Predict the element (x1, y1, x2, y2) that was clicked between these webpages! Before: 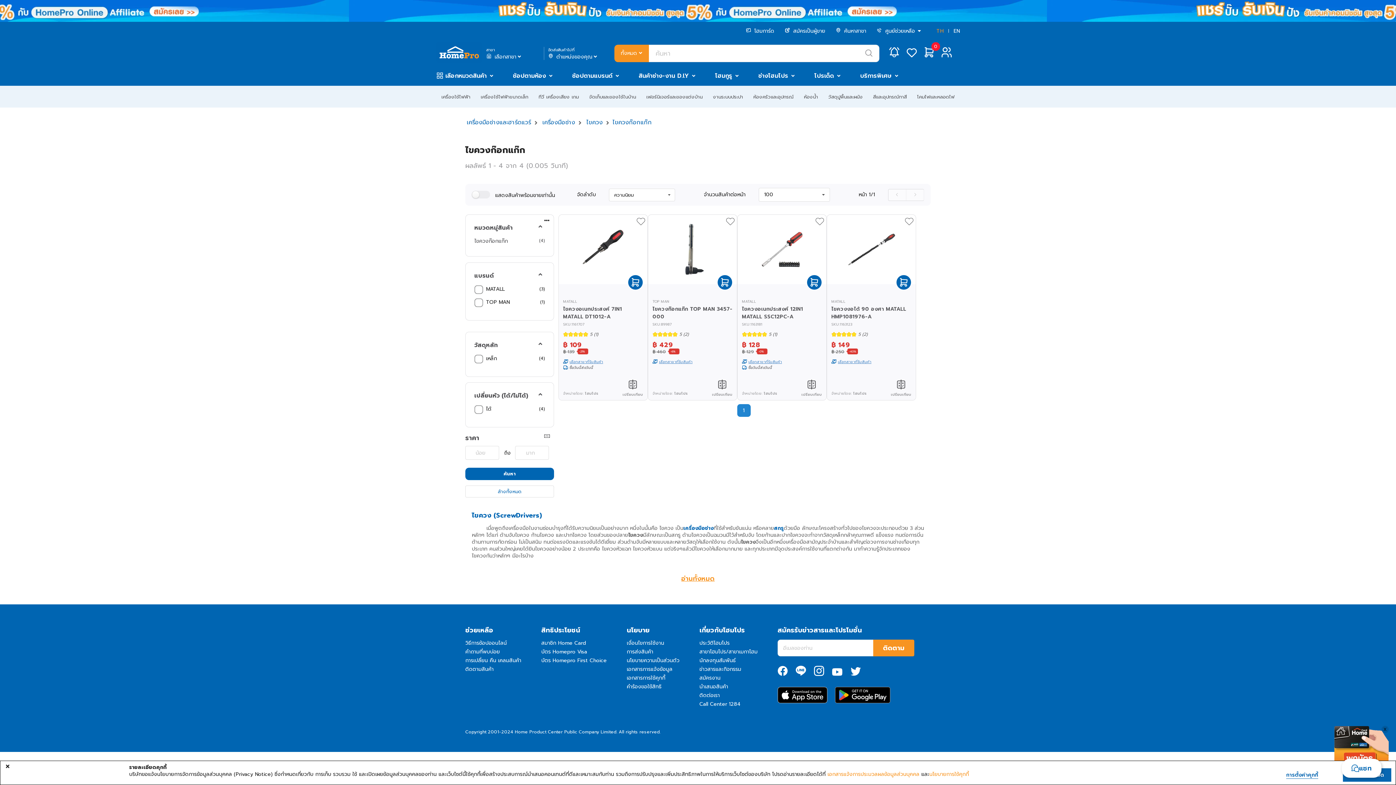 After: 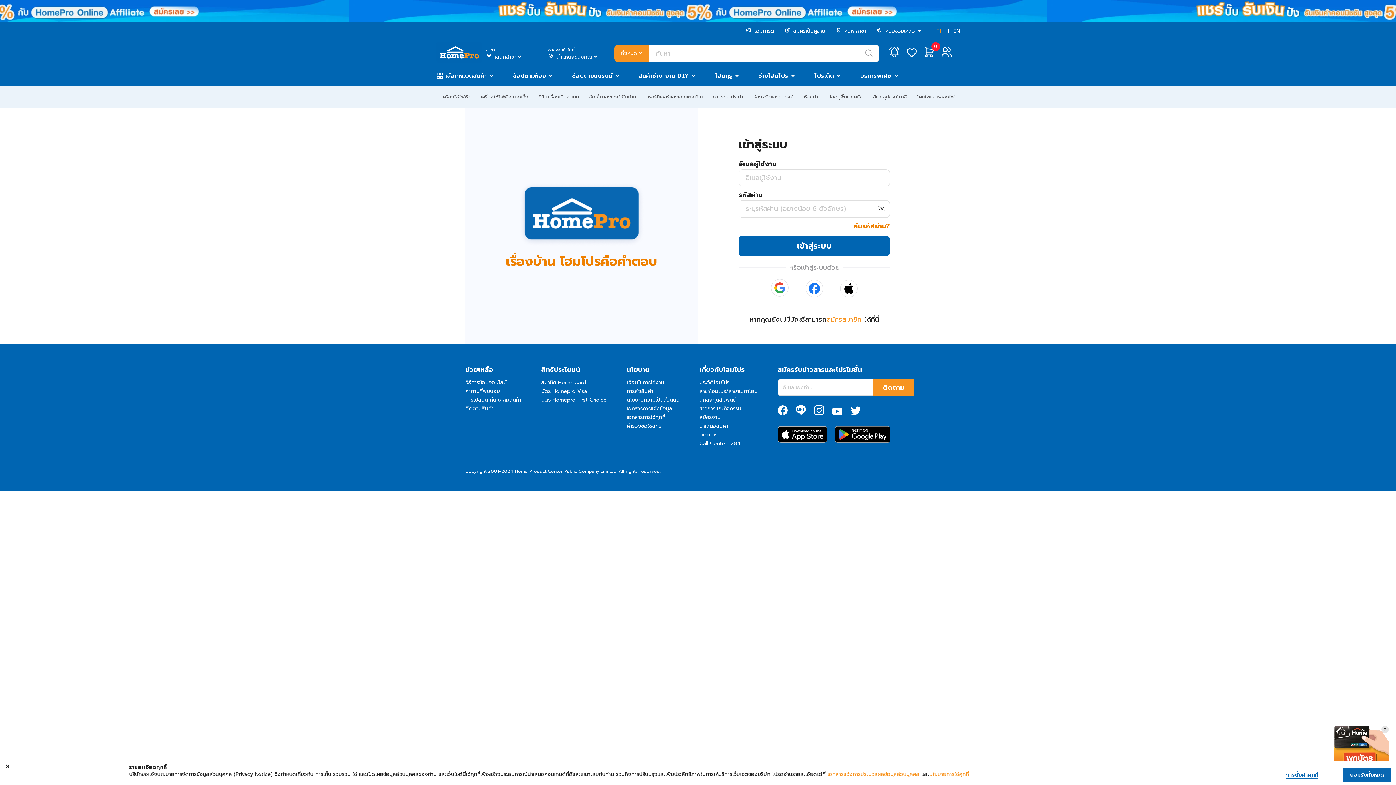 Action: bbox: (903, 55, 920, 63)